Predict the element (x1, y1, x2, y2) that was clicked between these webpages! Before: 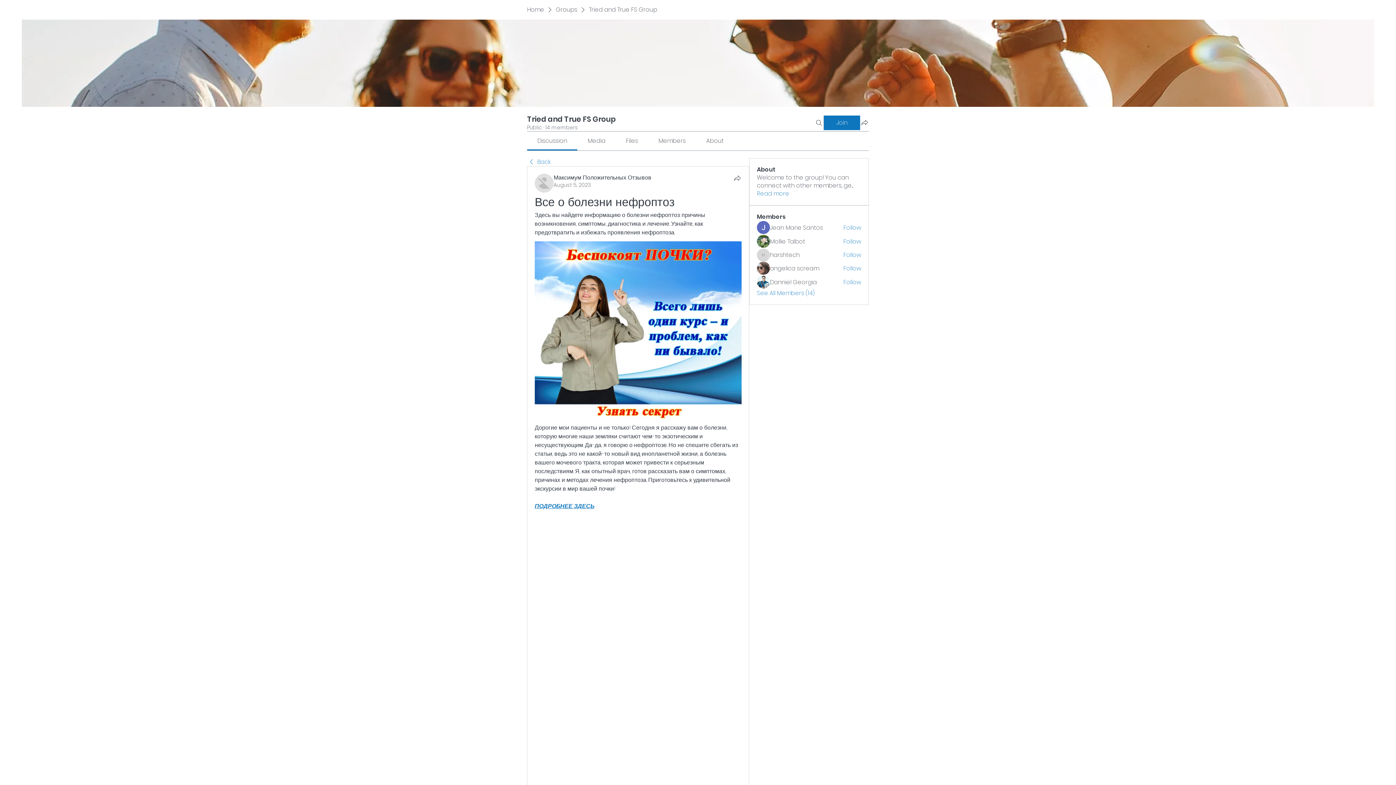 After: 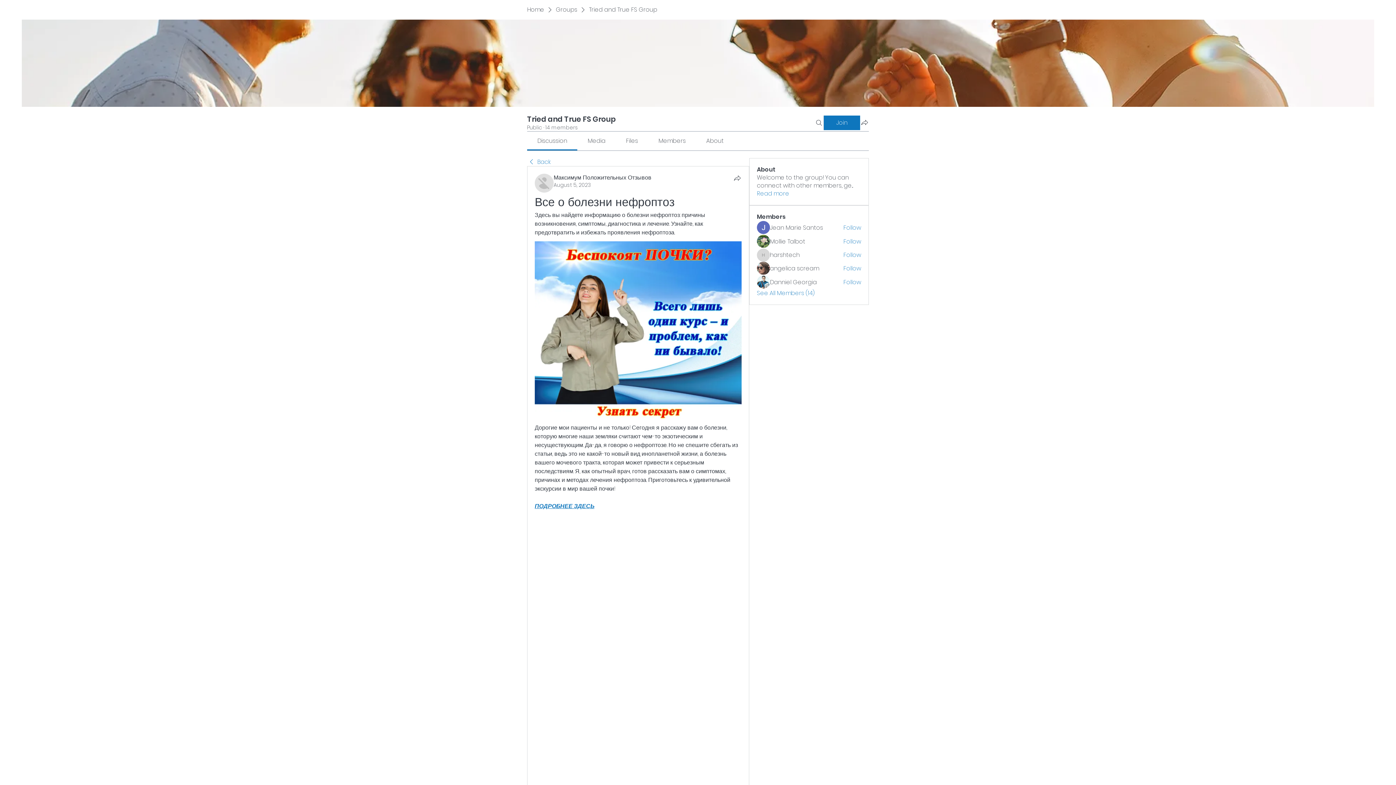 Action: label: Discussion bbox: (537, 136, 567, 145)